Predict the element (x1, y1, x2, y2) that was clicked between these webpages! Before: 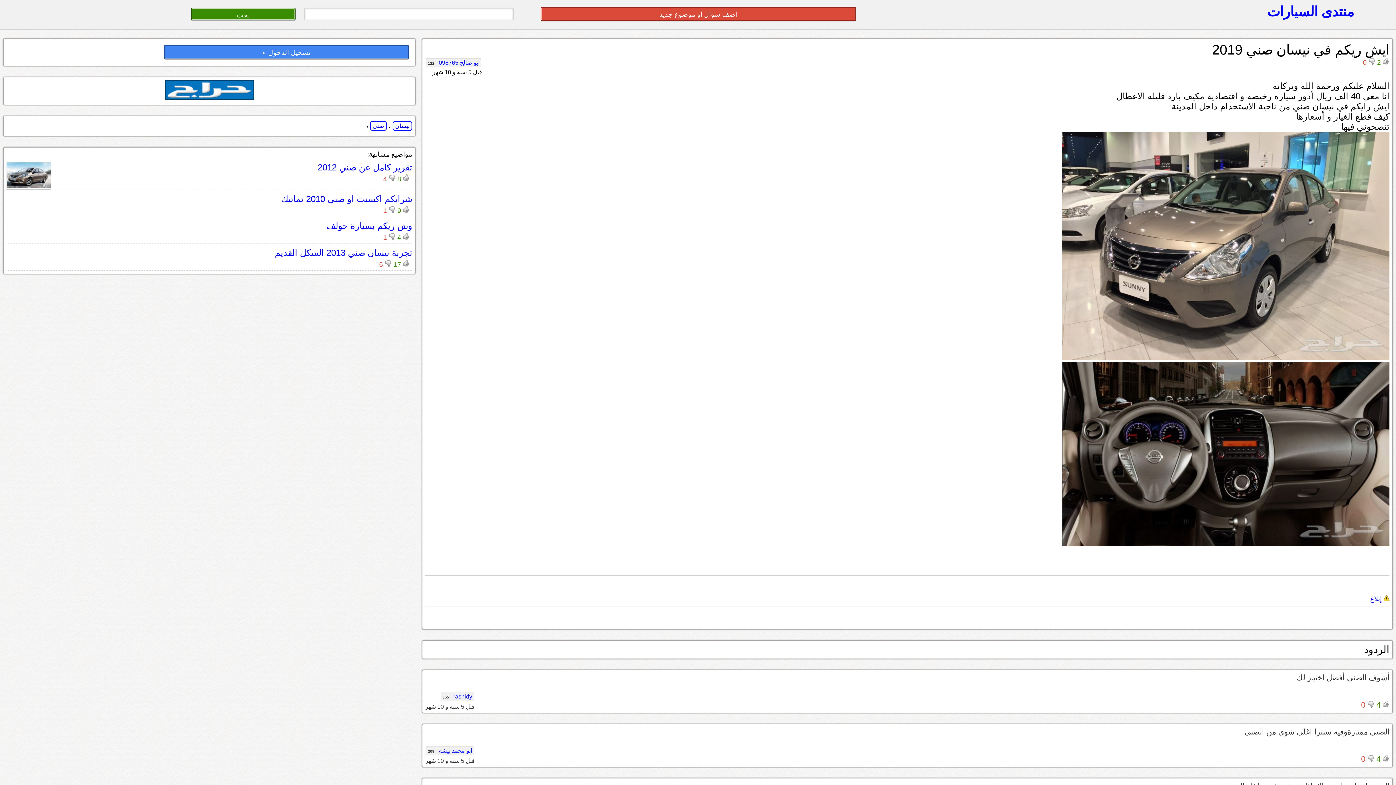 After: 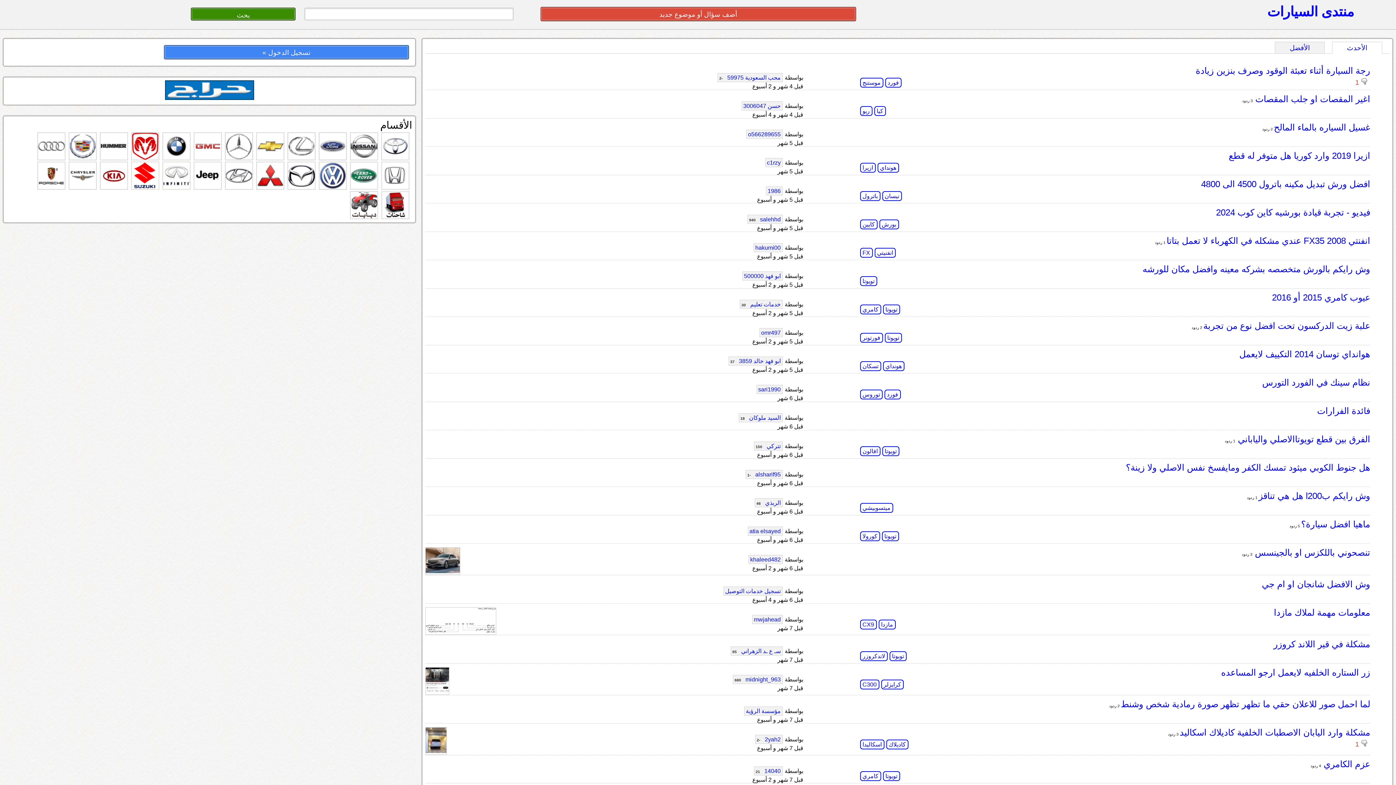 Action: bbox: (1267, 4, 1396, 19) label: منتدى السيارات